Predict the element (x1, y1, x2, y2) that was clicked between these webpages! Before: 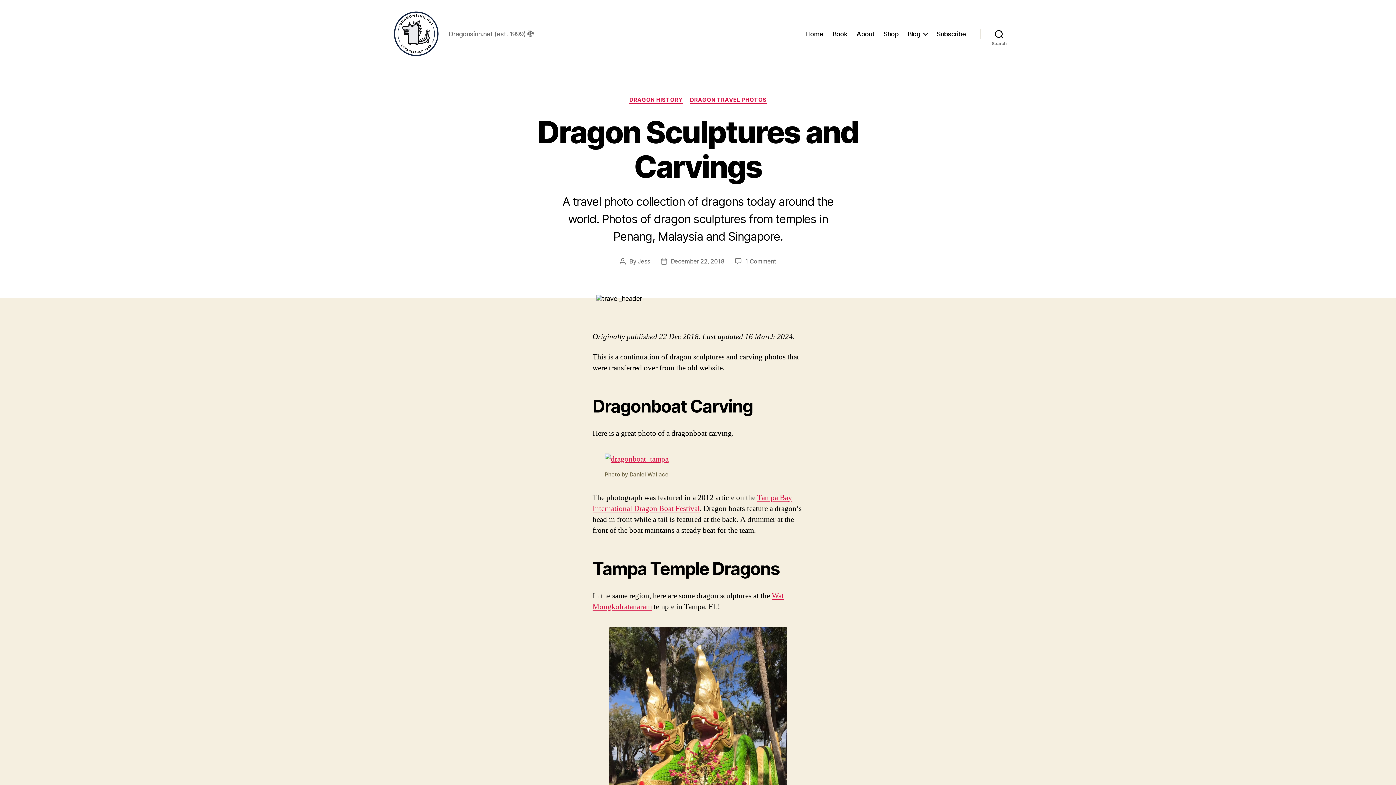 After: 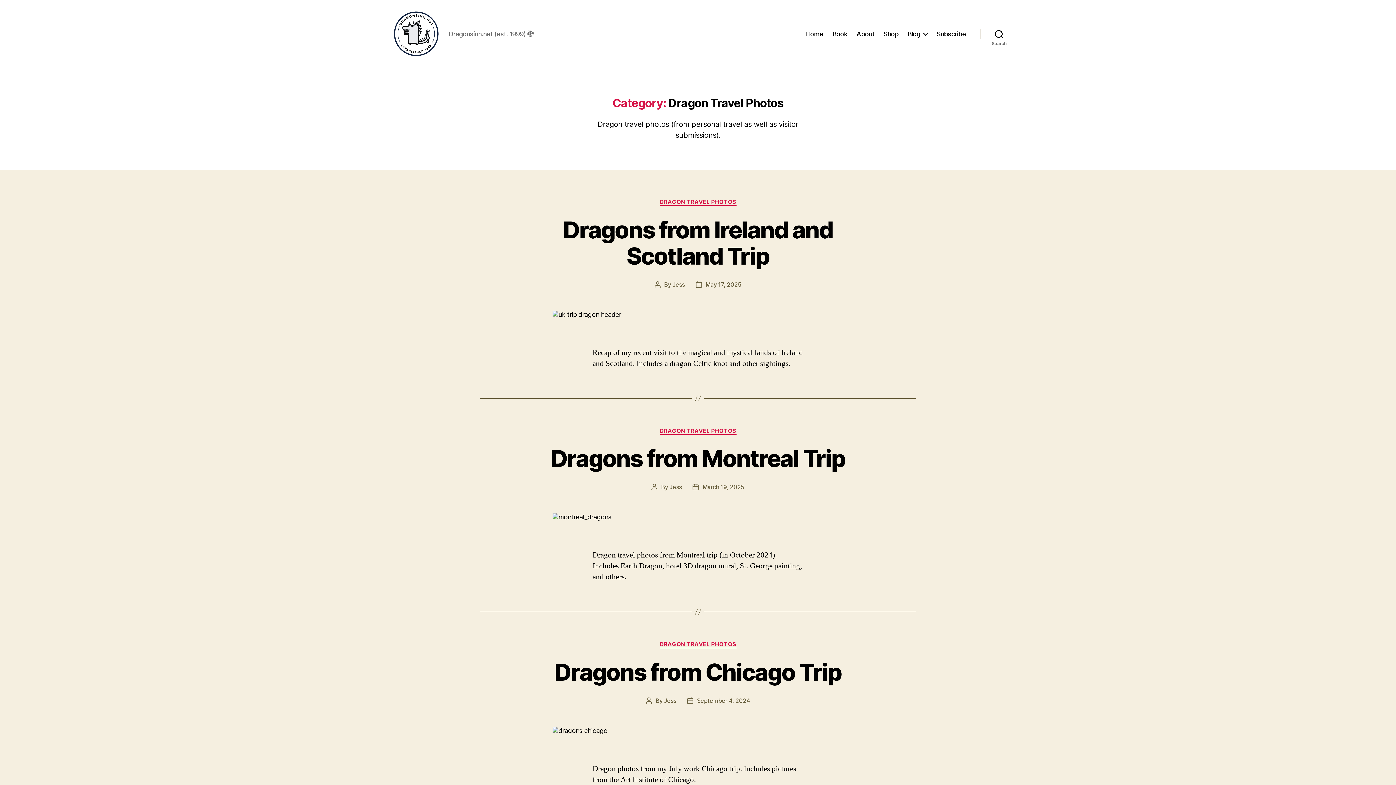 Action: bbox: (690, 96, 766, 103) label: DRAGON TRAVEL PHOTOS